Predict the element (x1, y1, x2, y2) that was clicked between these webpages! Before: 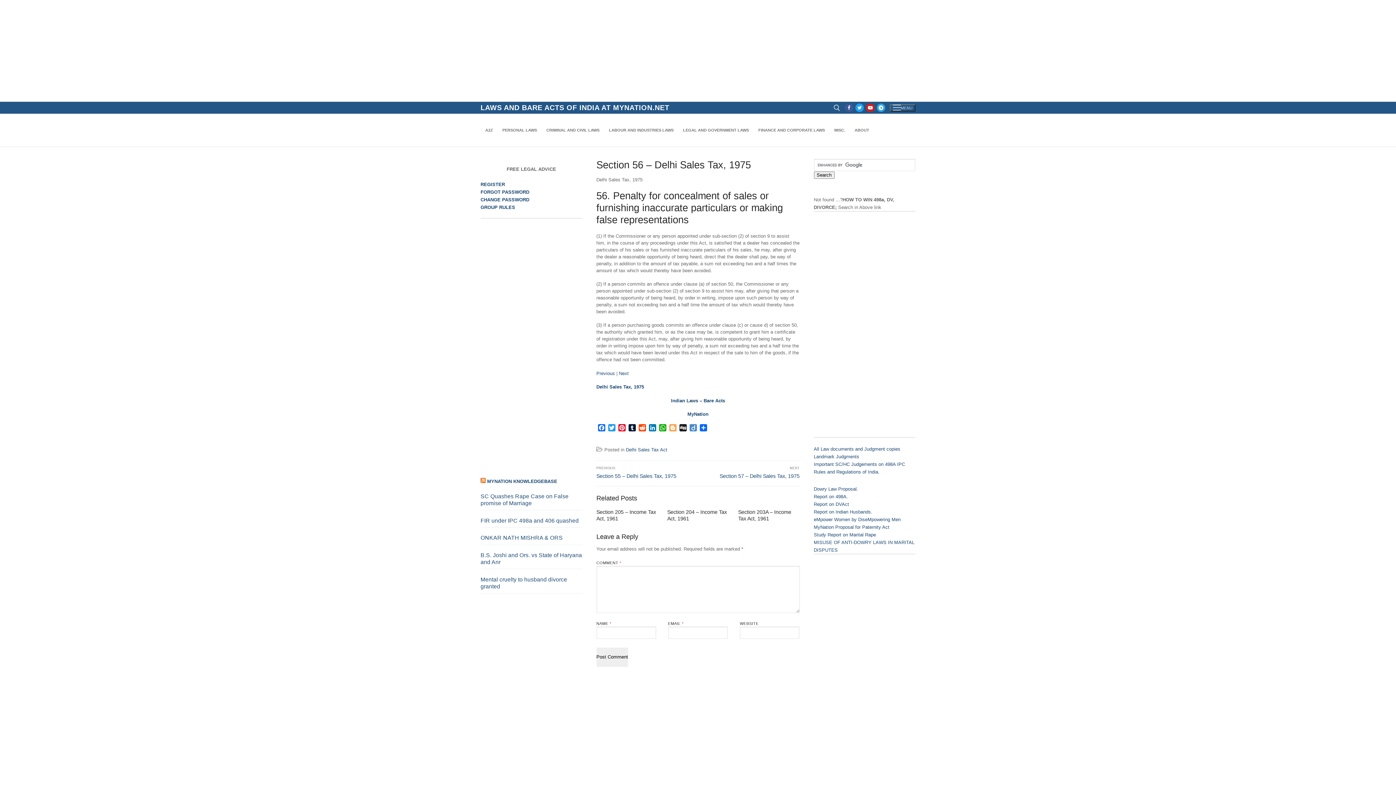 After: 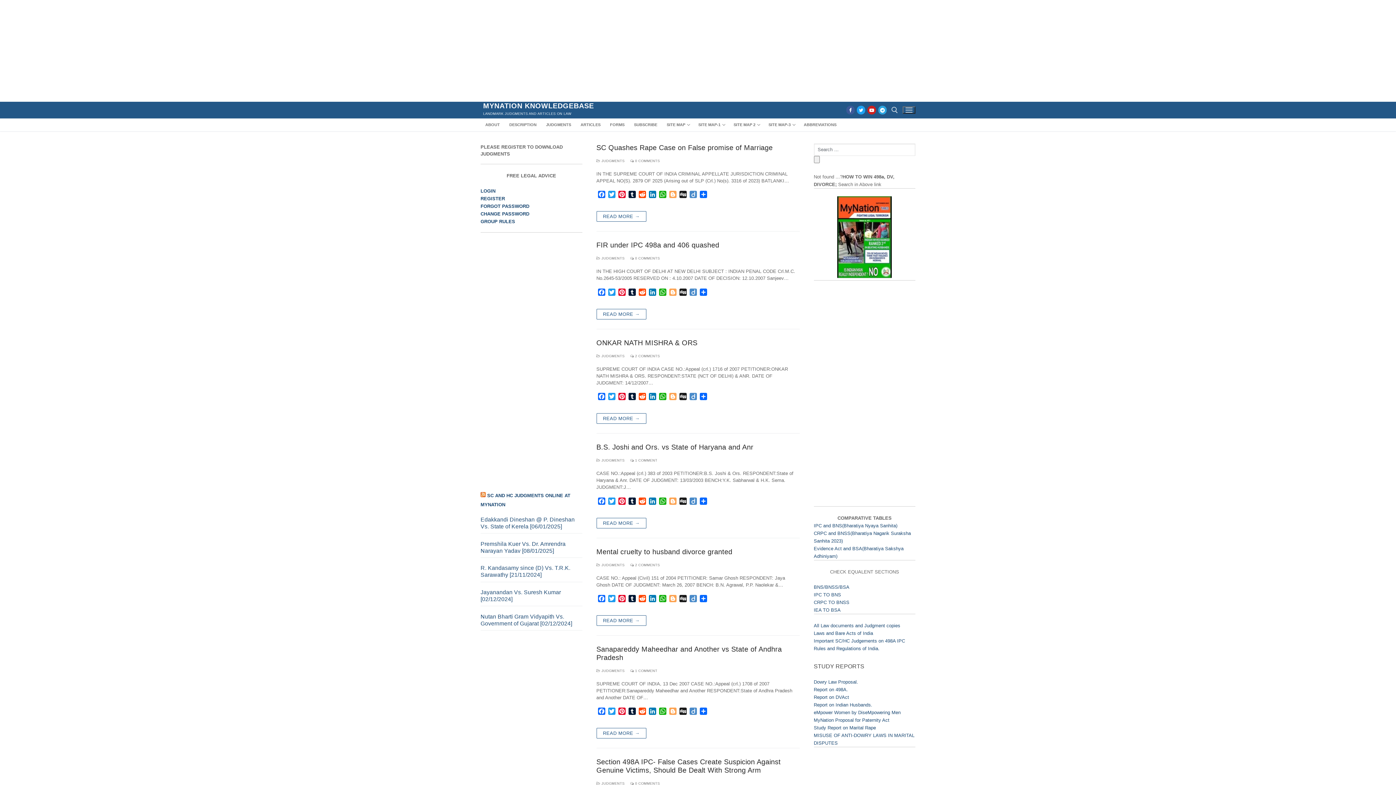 Action: label: Landmark Judgments bbox: (814, 454, 859, 459)